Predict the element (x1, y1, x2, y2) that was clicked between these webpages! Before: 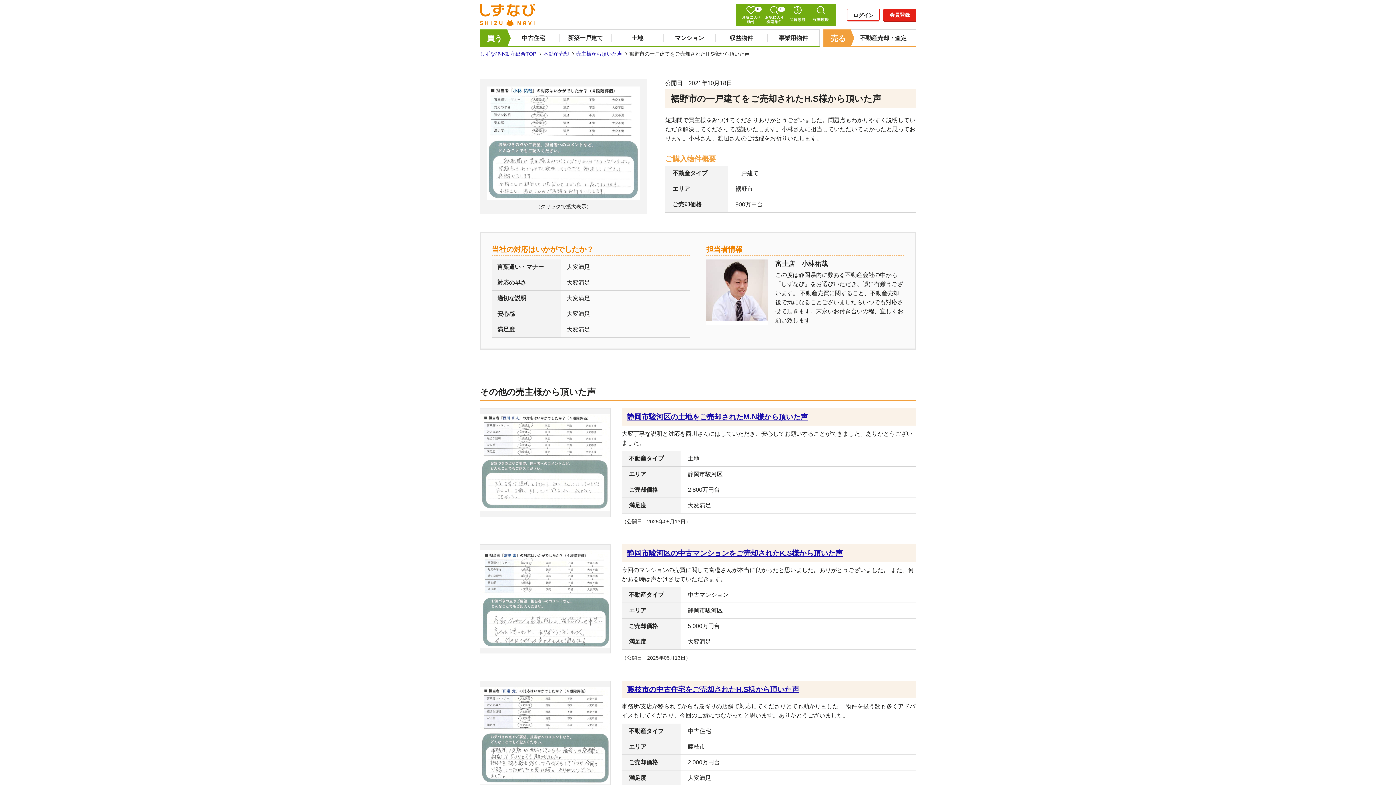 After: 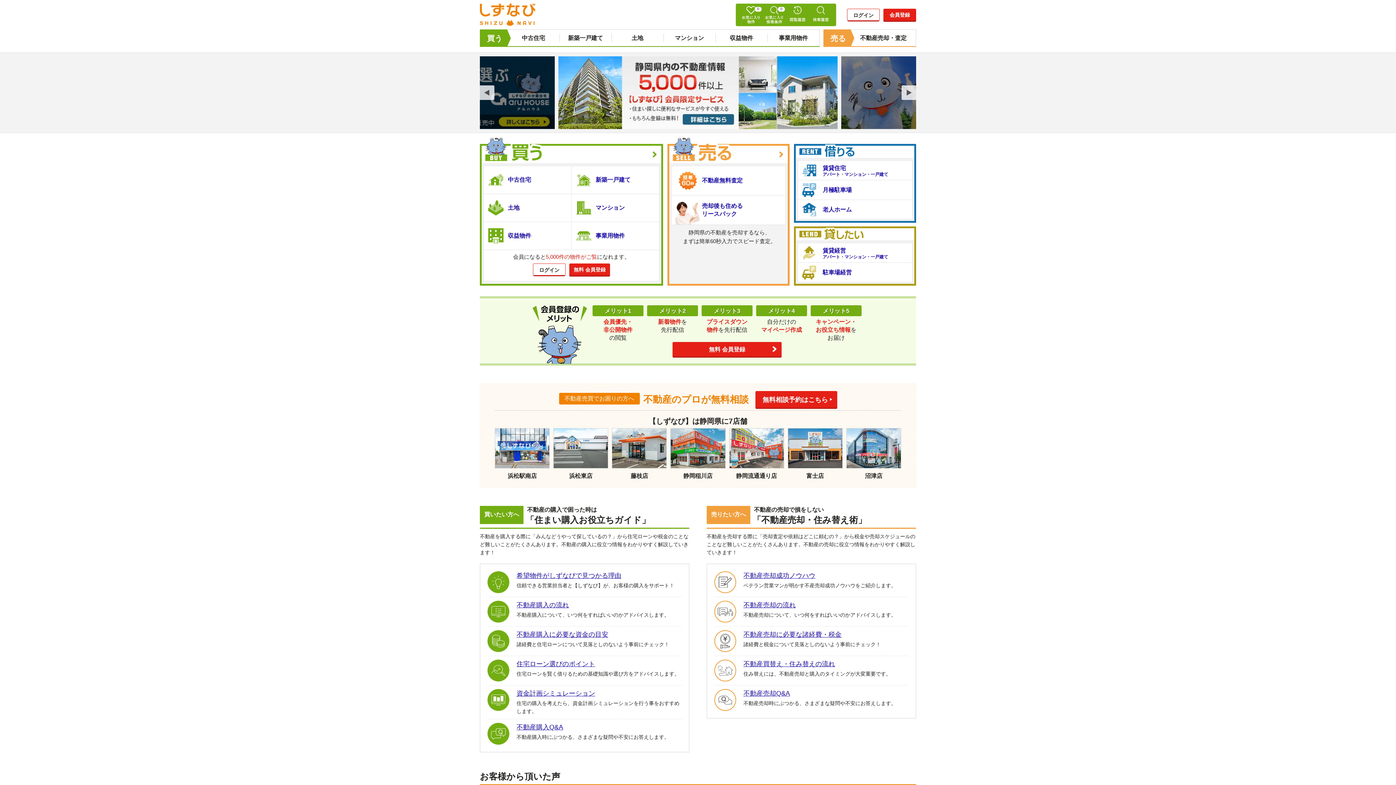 Action: bbox: (480, 3, 586, 25)